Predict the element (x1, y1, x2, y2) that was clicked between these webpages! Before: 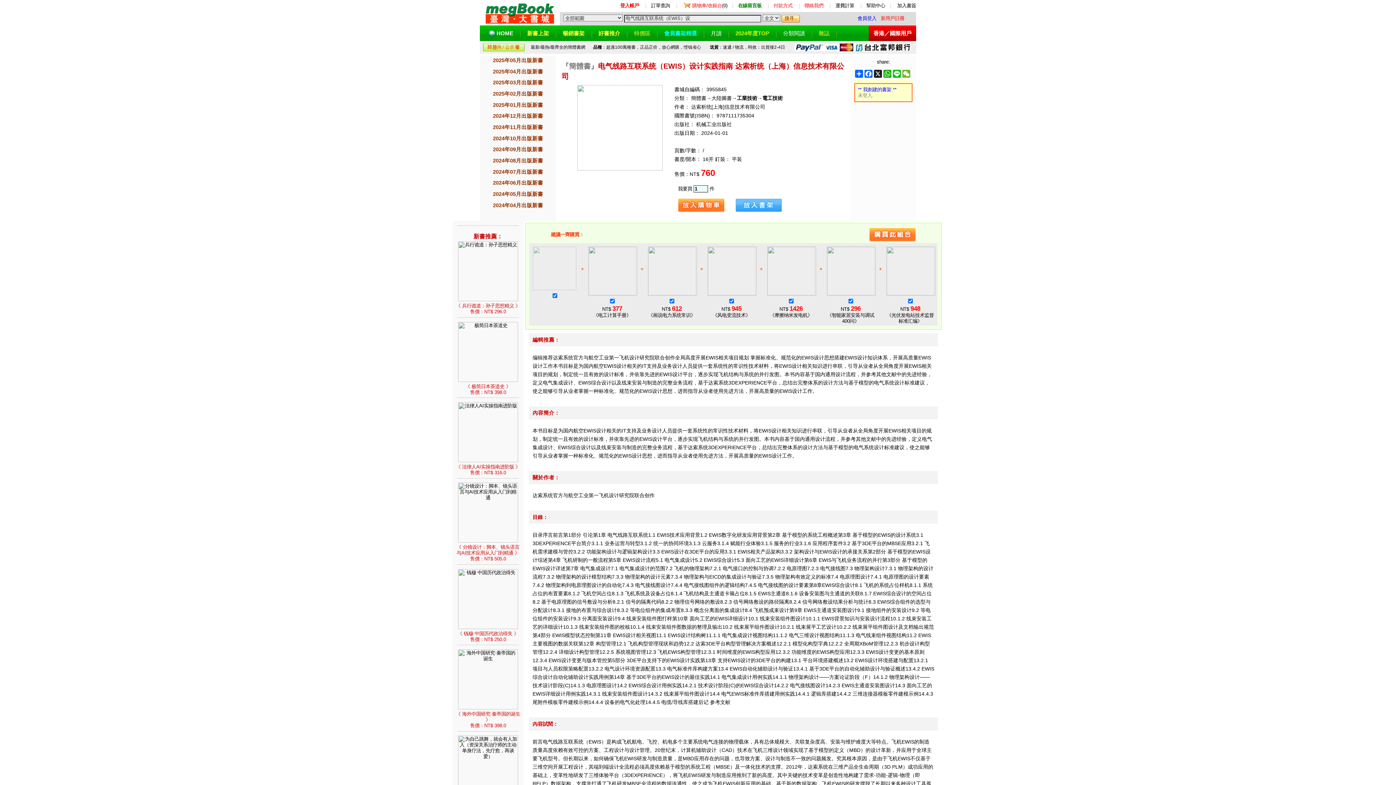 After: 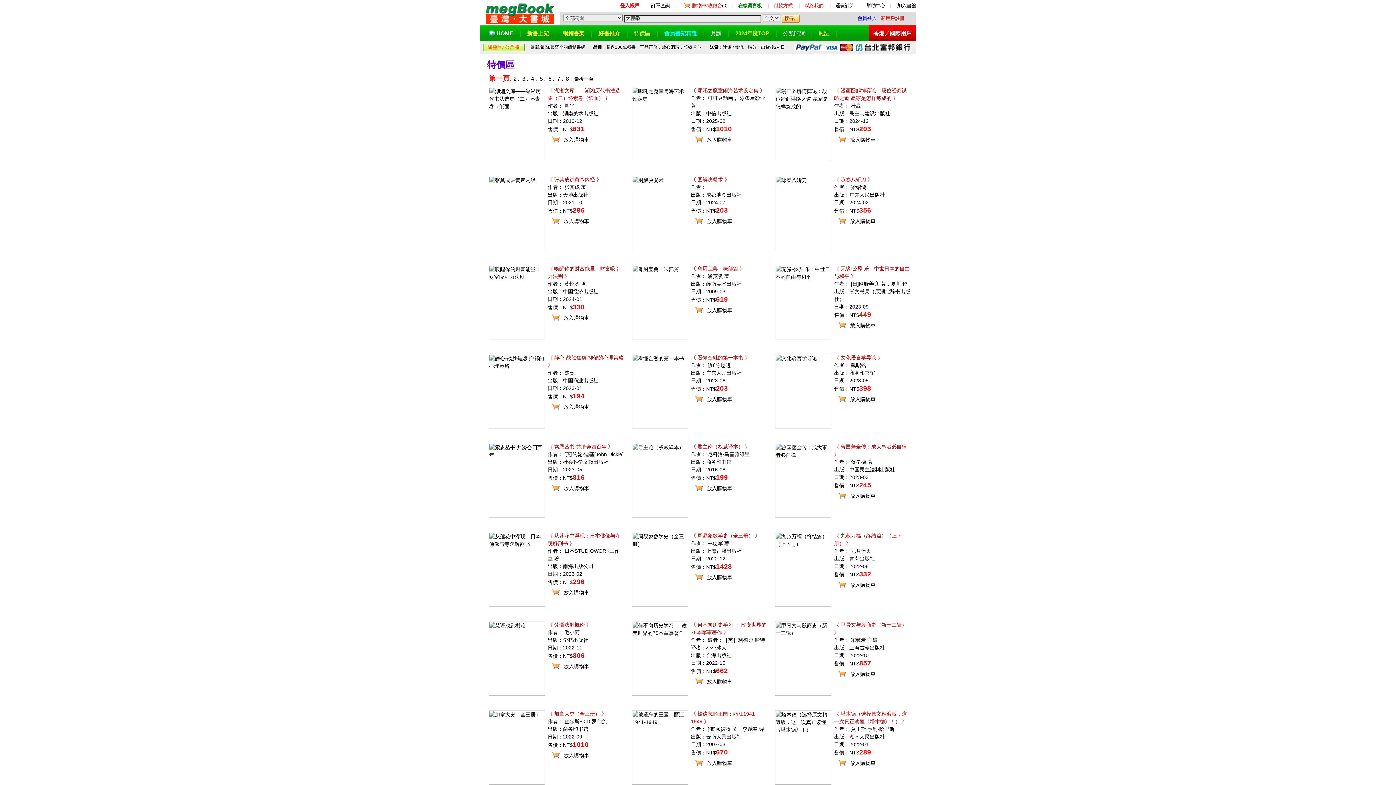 Action: label: 特價區 bbox: (634, 30, 650, 36)